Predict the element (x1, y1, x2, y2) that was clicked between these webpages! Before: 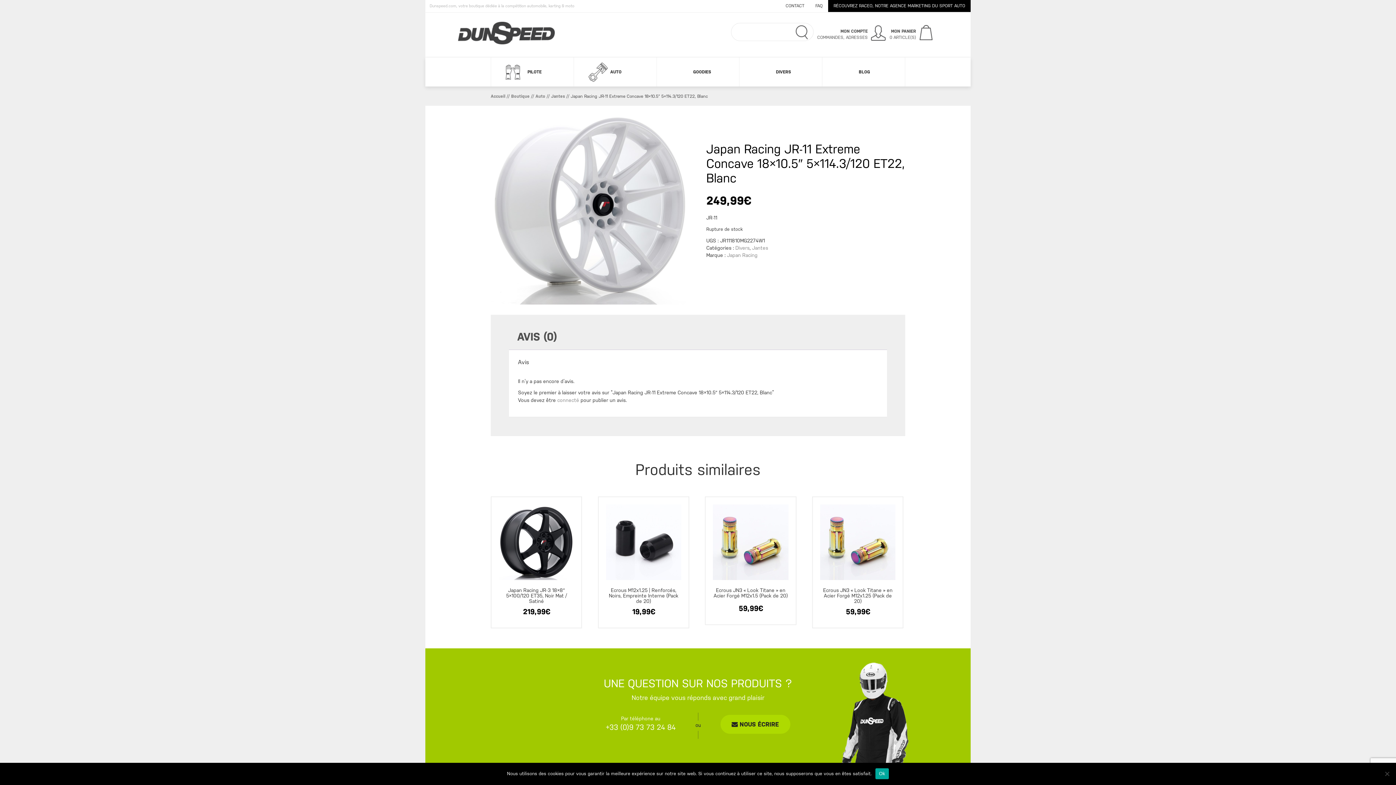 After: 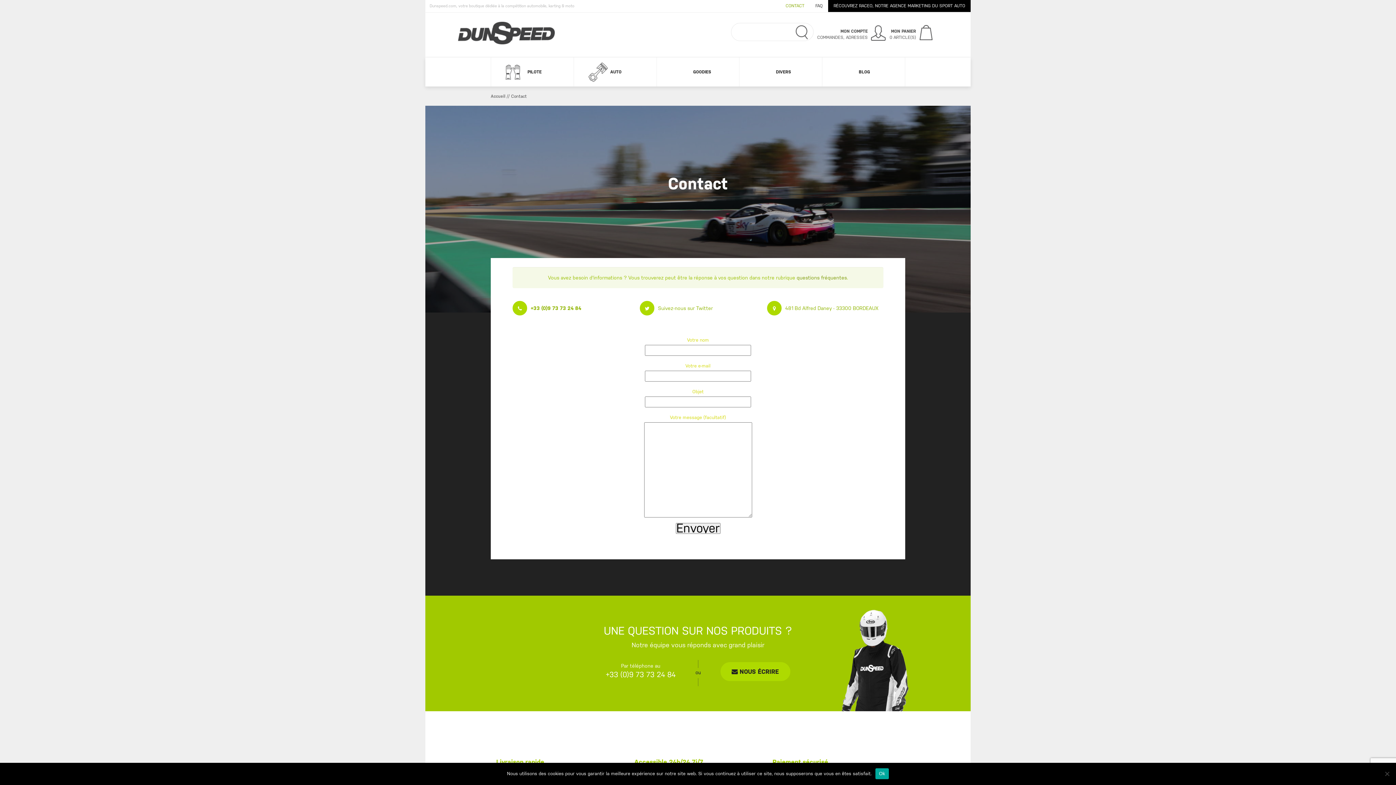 Action: bbox: (720, 715, 790, 734) label:  NOUS ÉCRIRE